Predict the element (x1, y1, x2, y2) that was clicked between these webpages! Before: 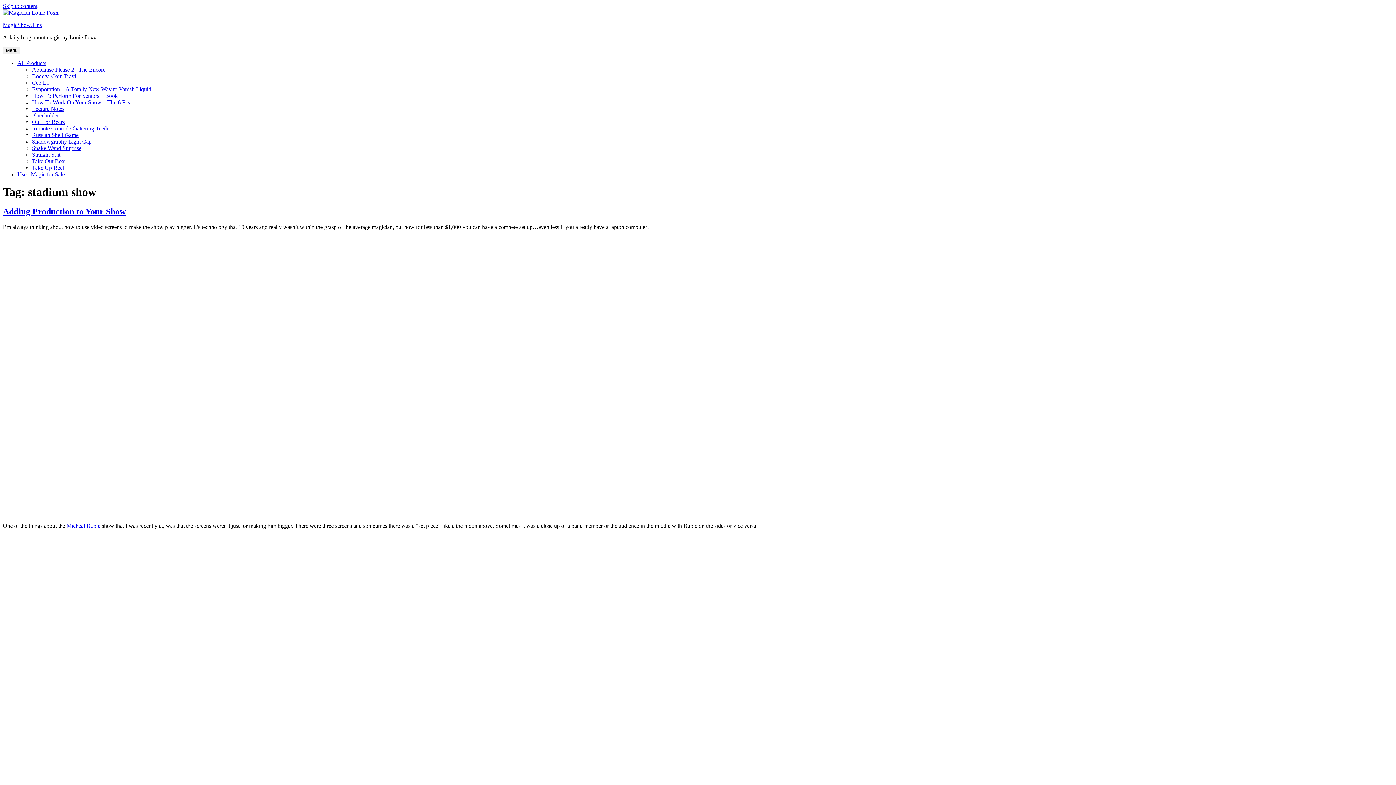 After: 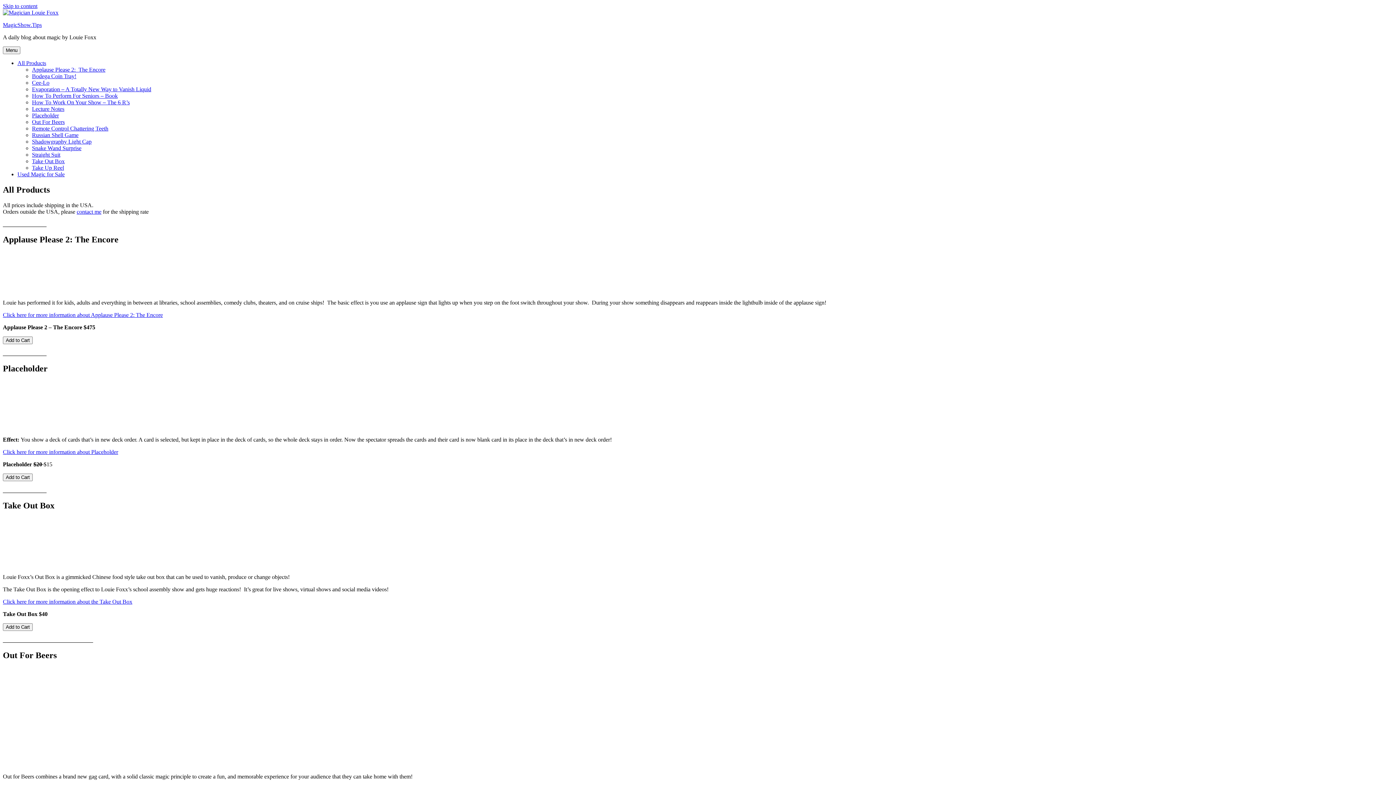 Action: bbox: (17, 60, 46, 66) label: All Products